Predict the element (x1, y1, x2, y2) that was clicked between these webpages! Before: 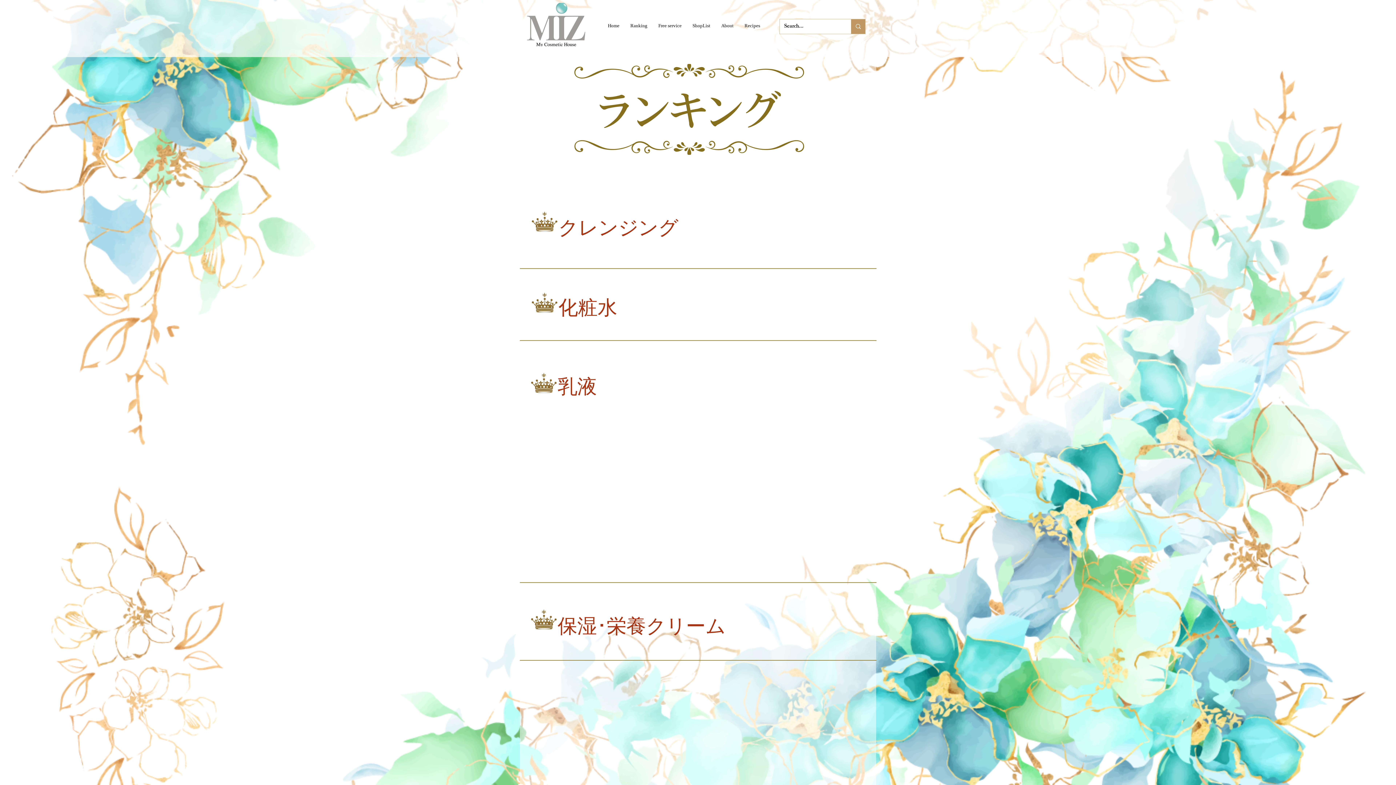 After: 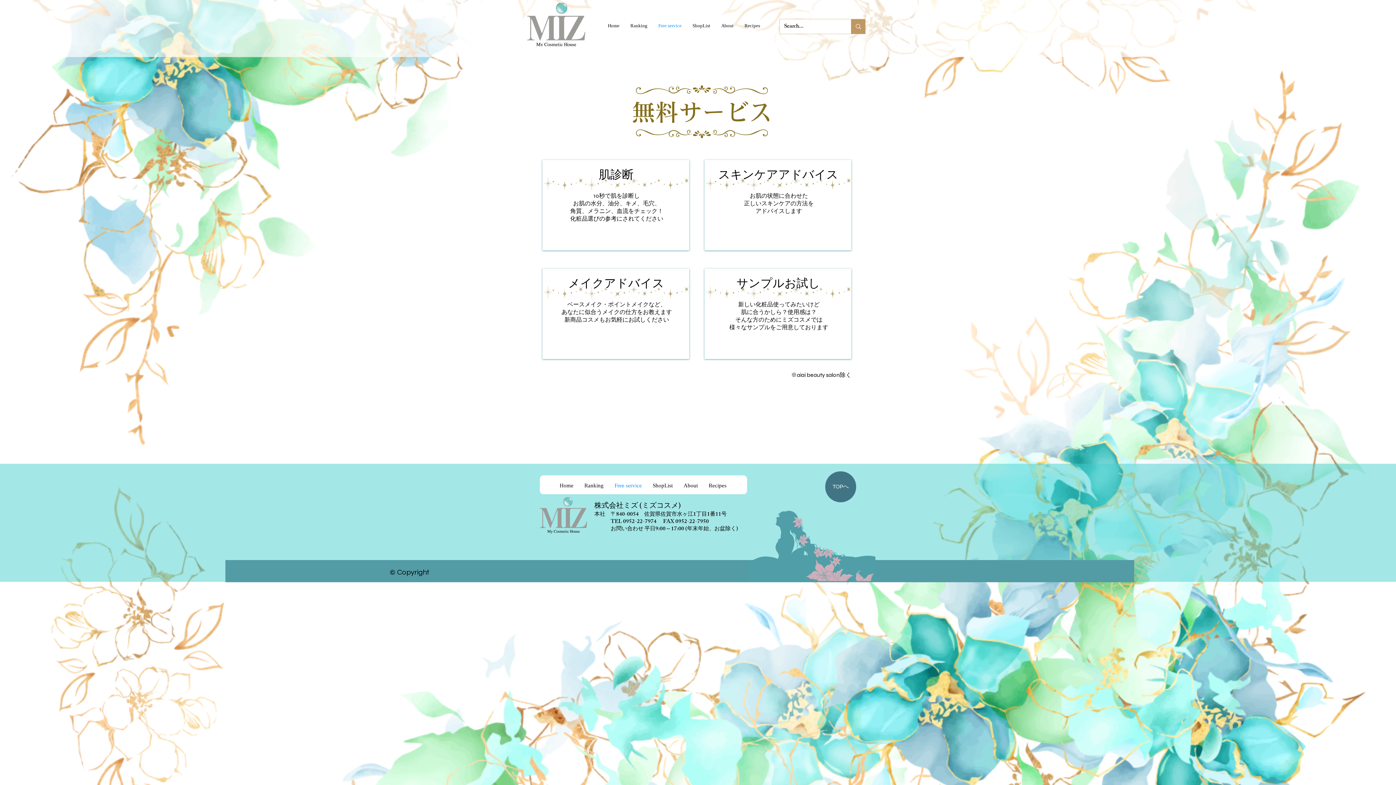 Action: label: Free service bbox: (653, 17, 687, 34)